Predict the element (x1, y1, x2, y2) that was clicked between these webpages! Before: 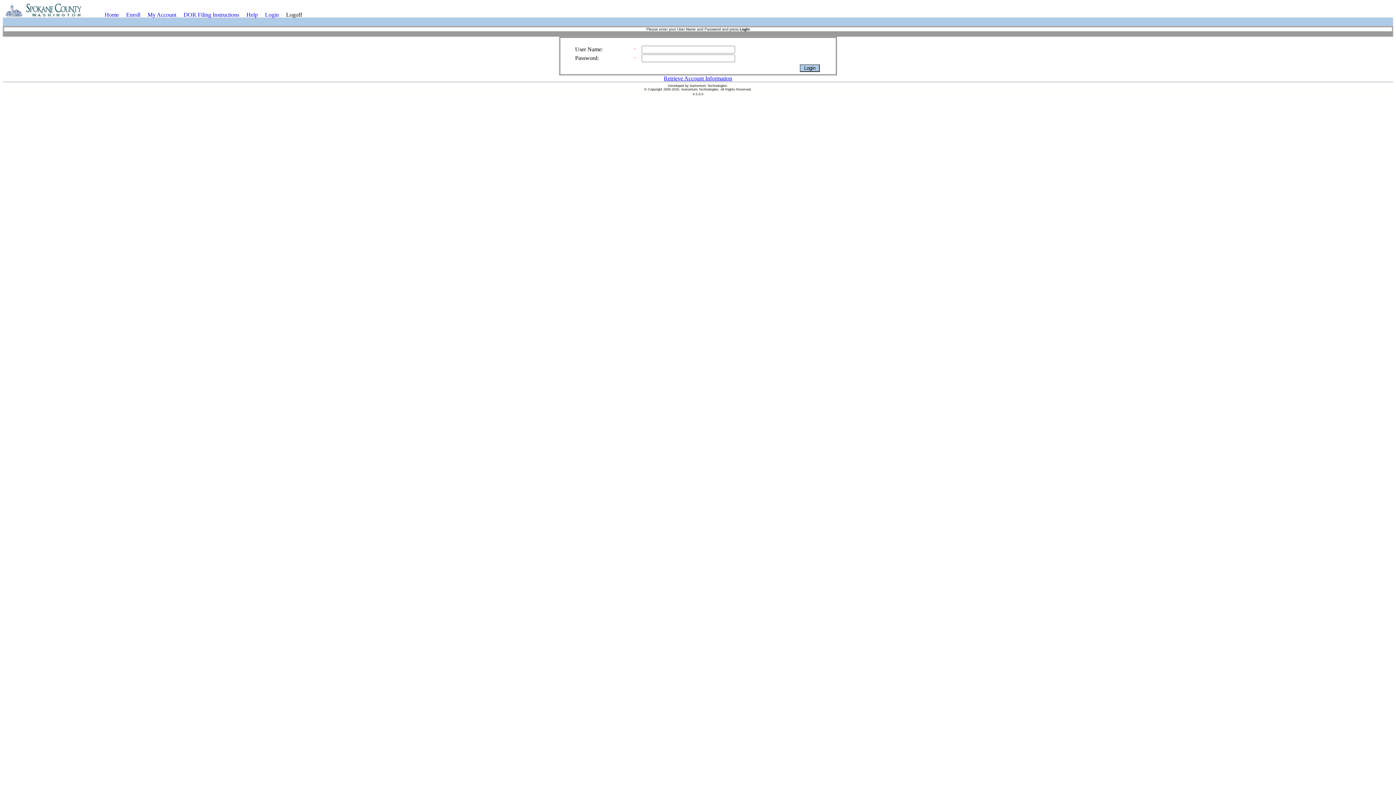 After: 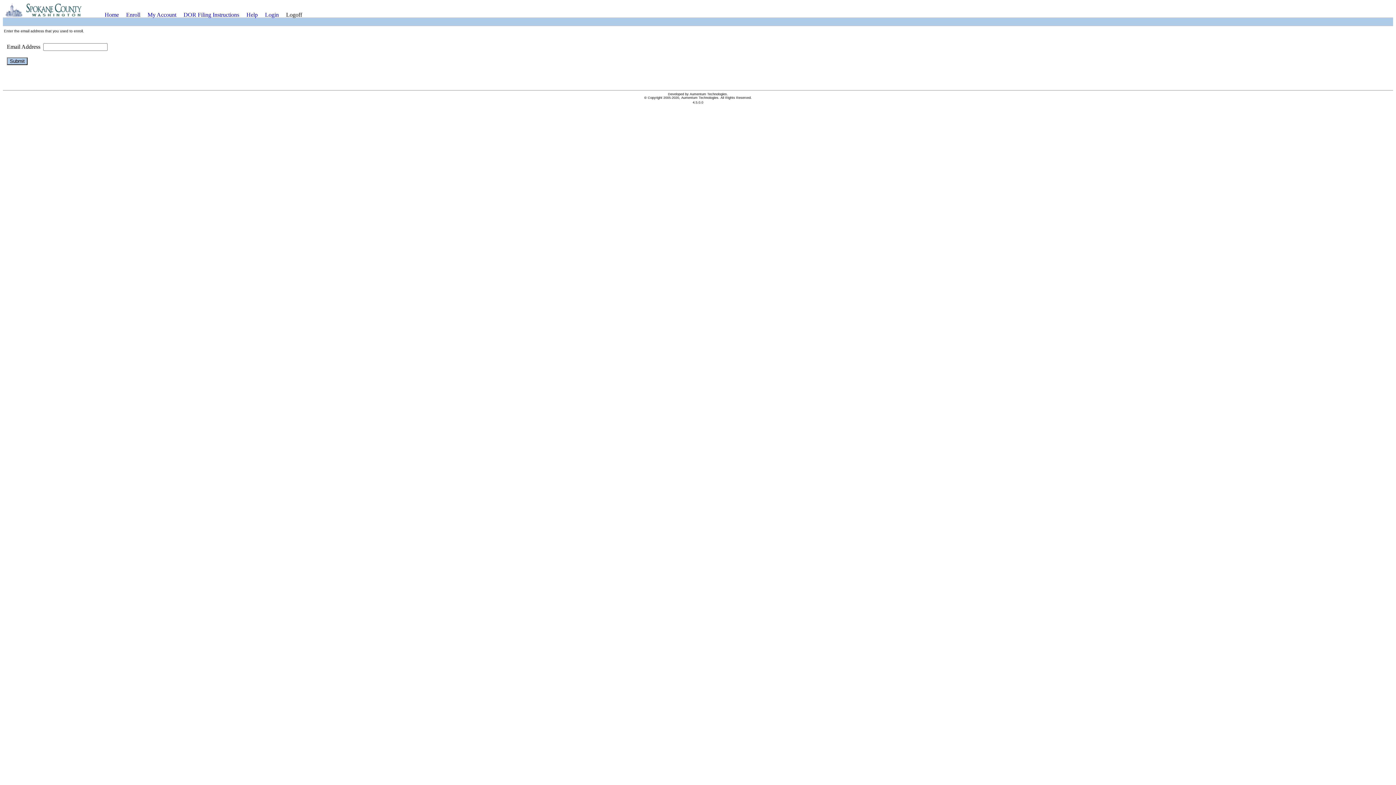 Action: label: Retrieve Account Information bbox: (664, 75, 732, 81)